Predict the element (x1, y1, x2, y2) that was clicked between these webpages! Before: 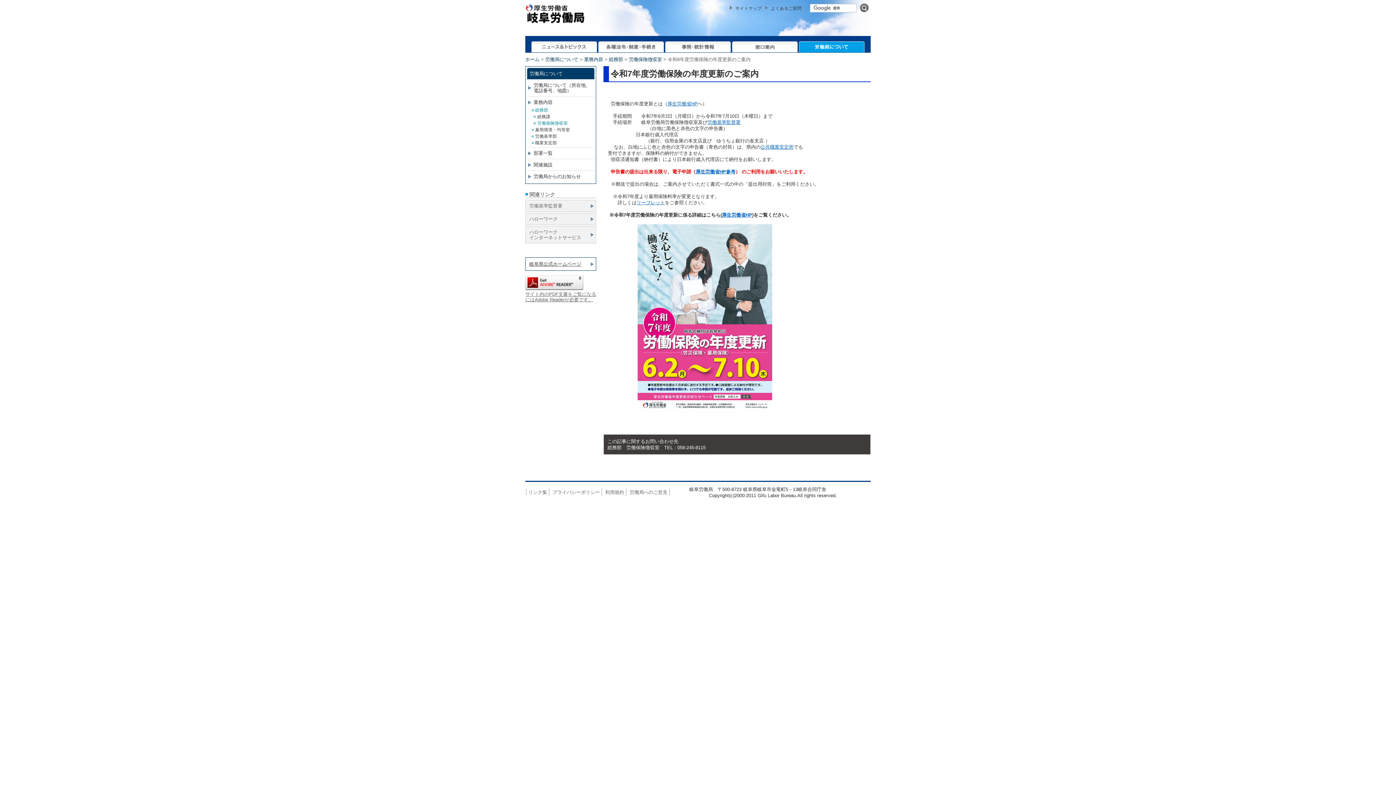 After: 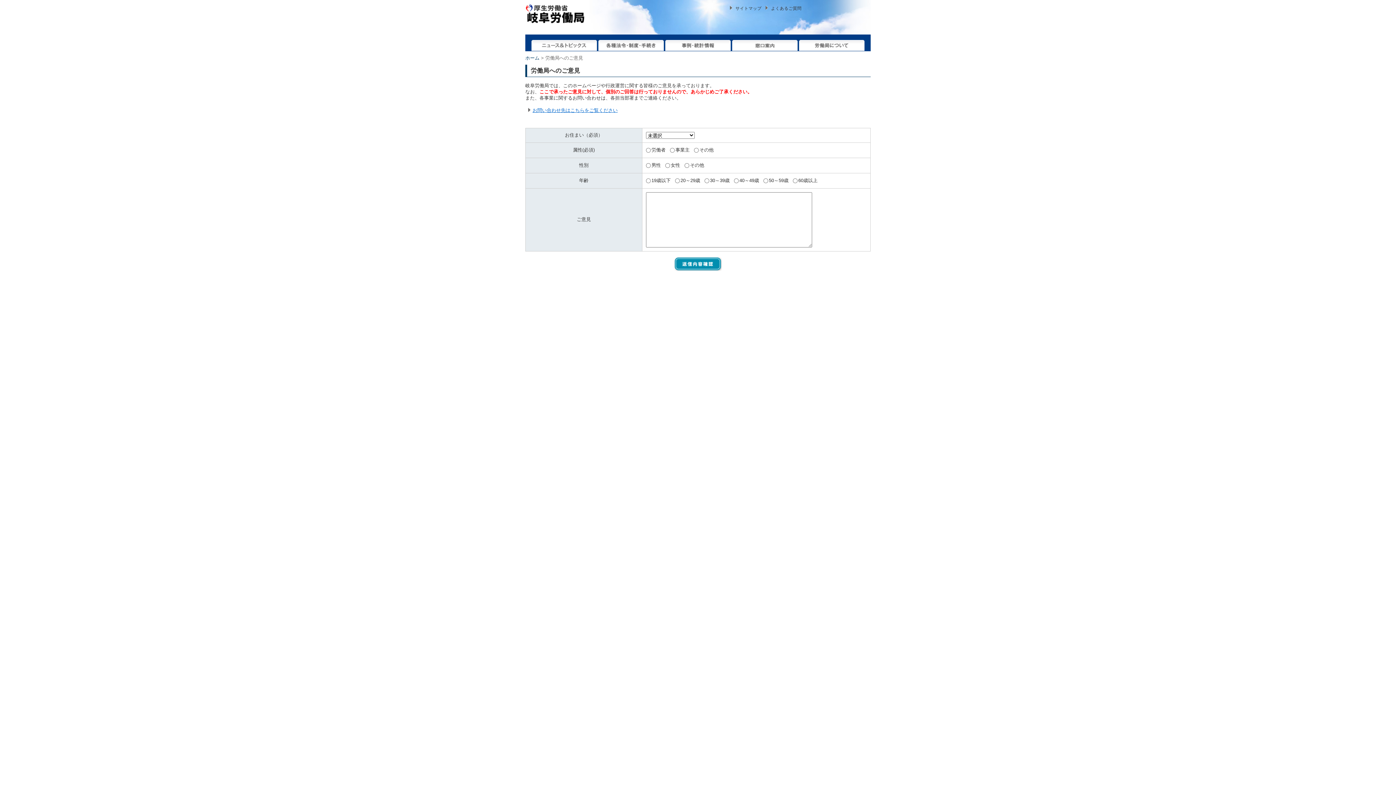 Action: bbox: (629, 489, 667, 495) label: 労働局へのご意見